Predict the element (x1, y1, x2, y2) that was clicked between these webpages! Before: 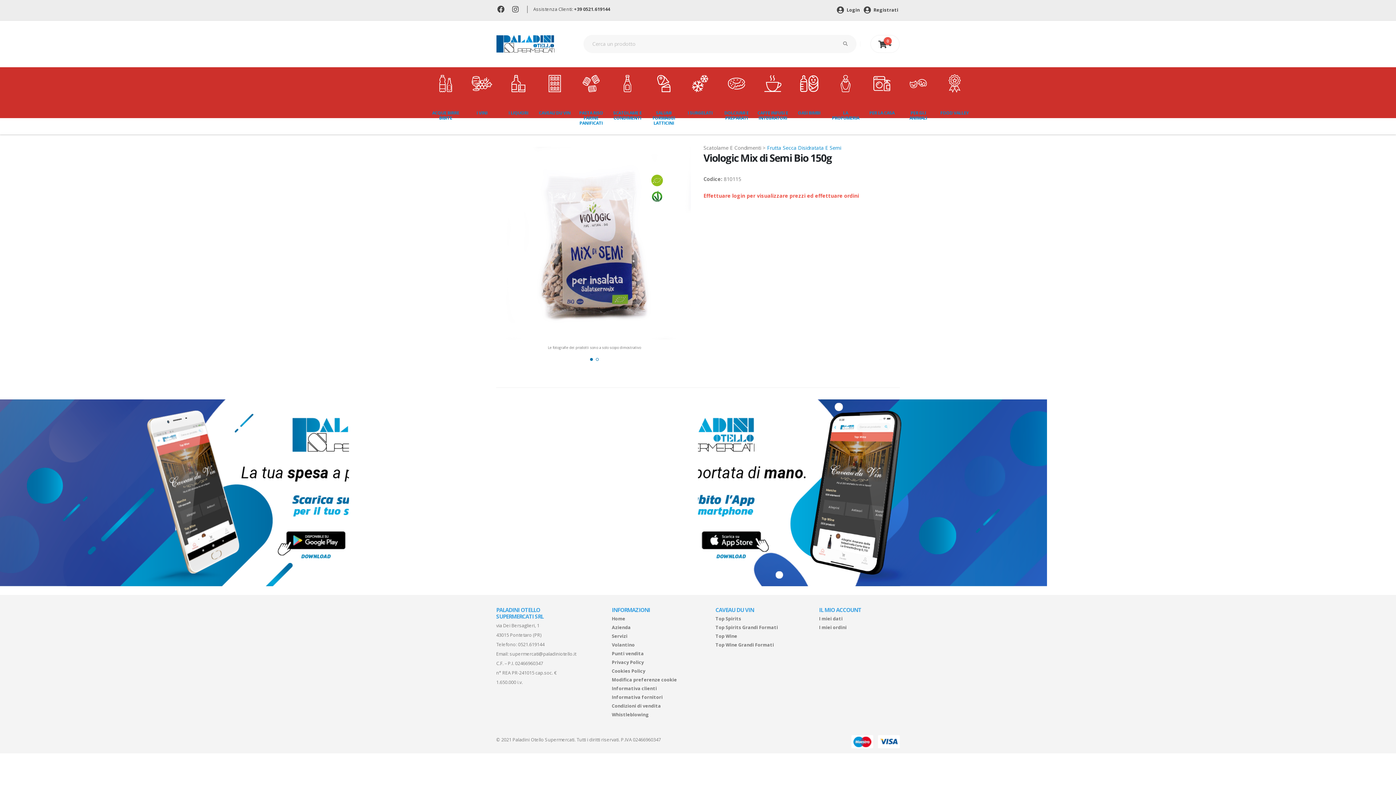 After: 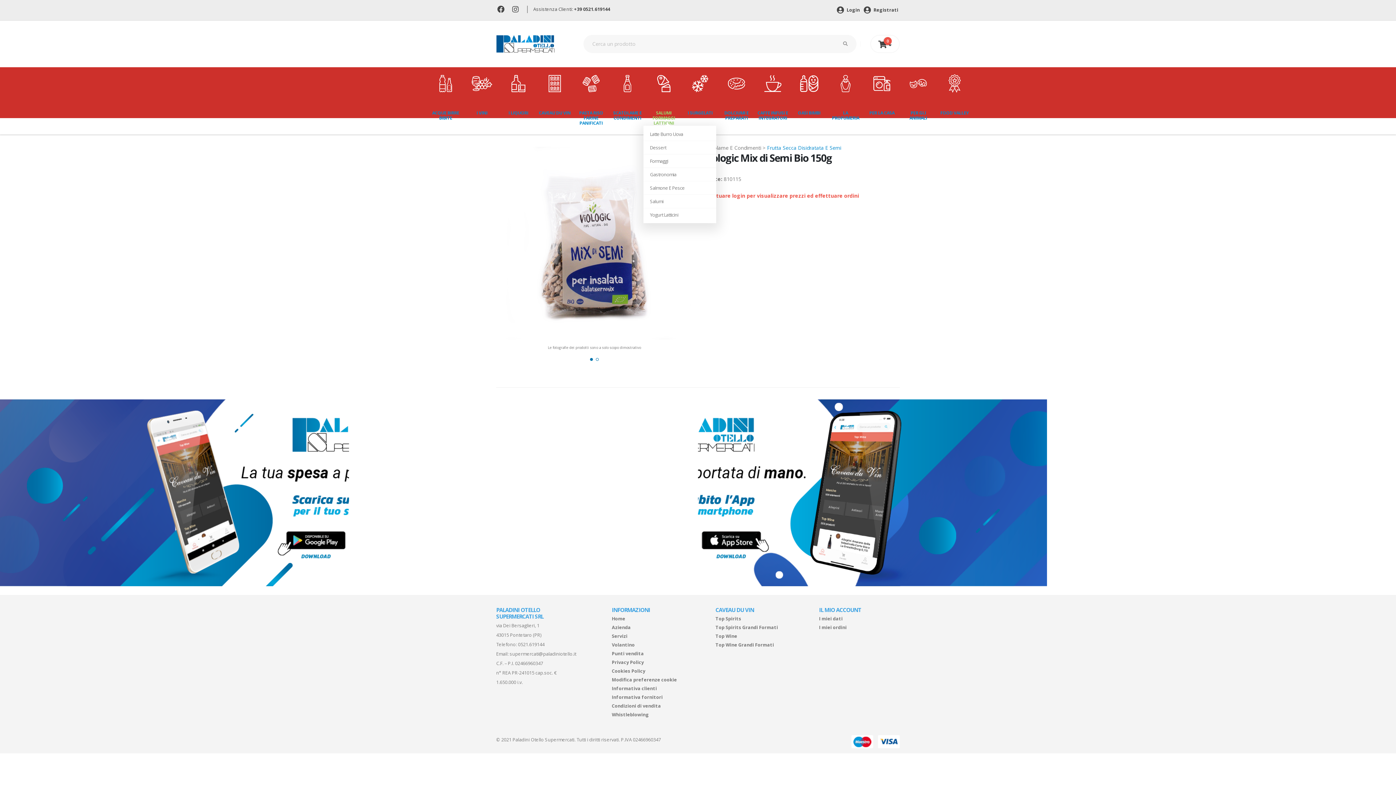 Action: label: SALUMI FORMAGGI LATTICINI bbox: (643, 67, 680, 126)